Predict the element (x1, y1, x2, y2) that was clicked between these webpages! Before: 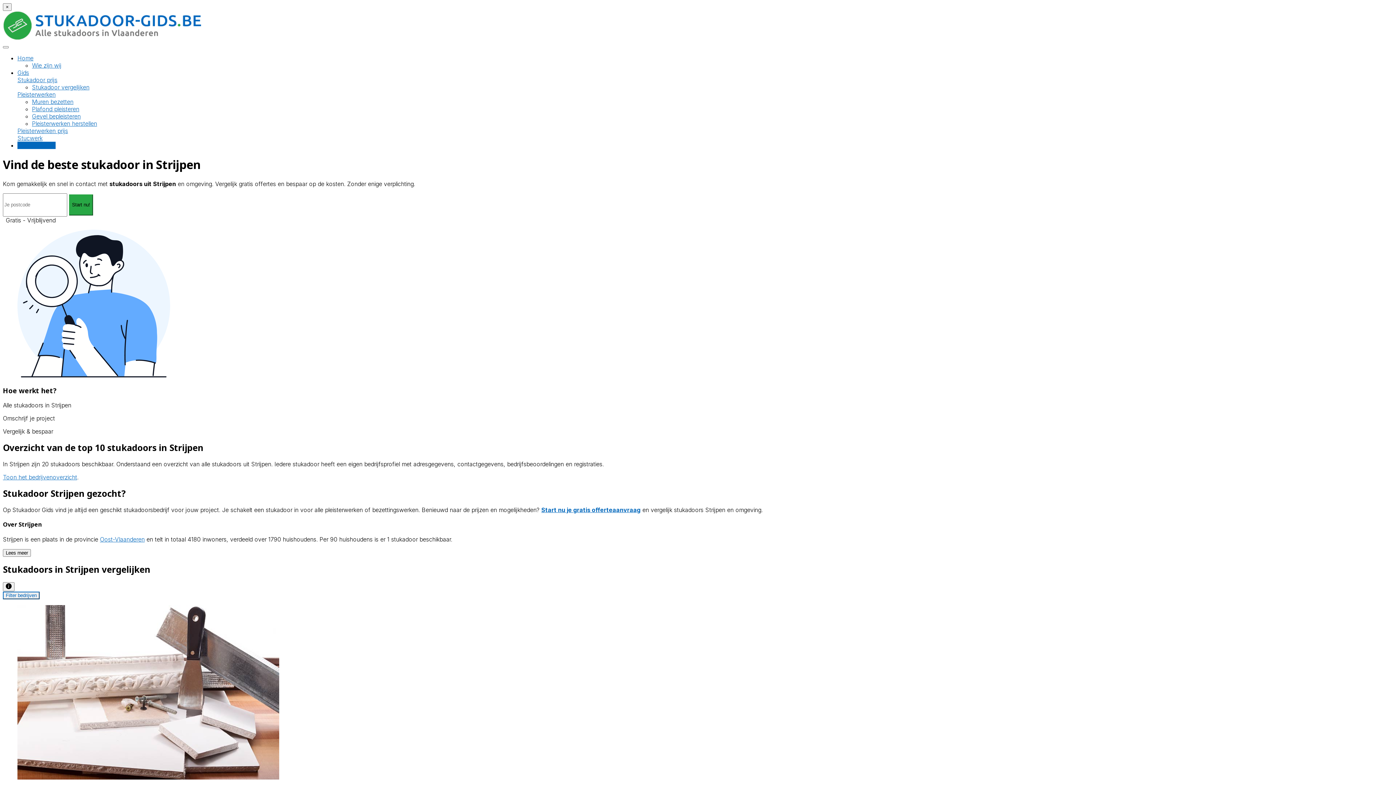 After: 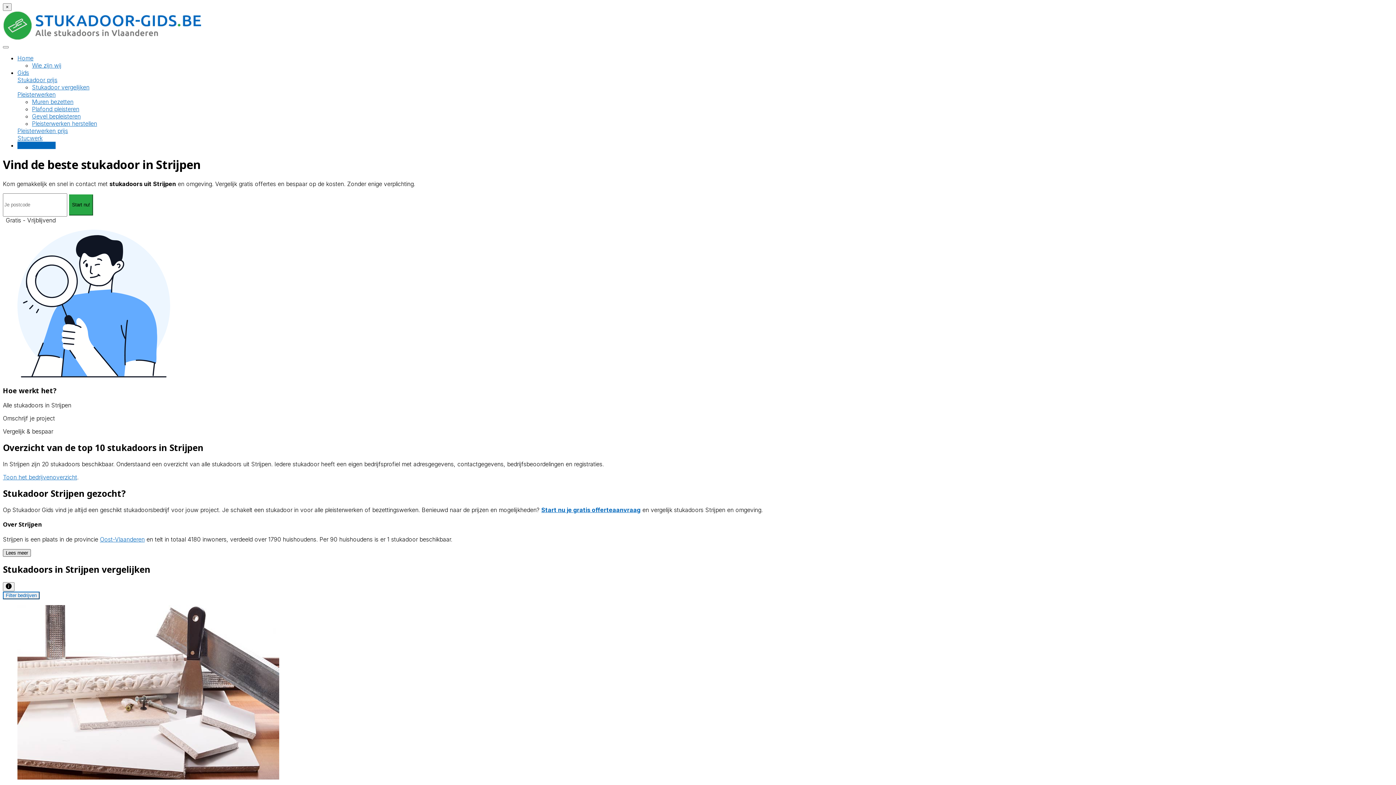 Action: label: Lees meer bbox: (2, 549, 30, 557)